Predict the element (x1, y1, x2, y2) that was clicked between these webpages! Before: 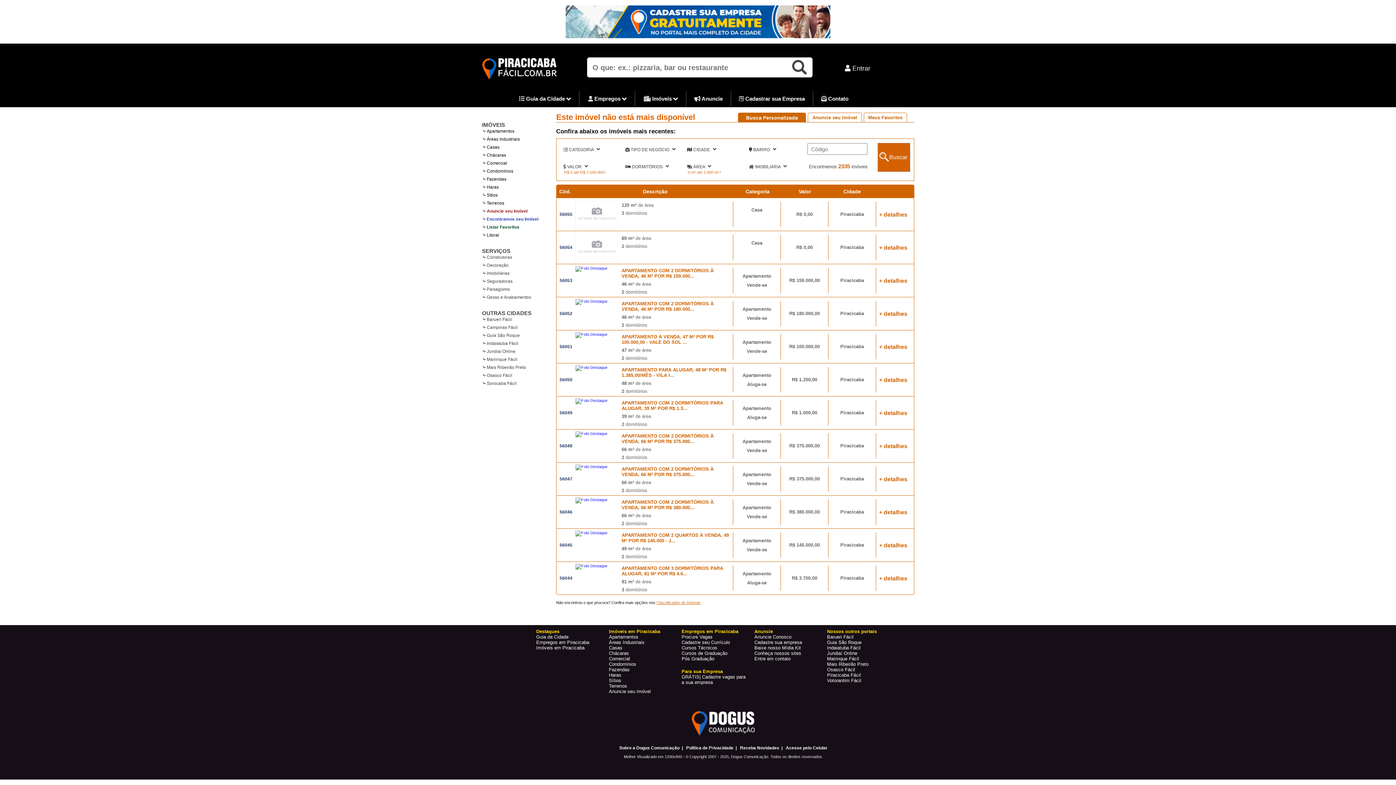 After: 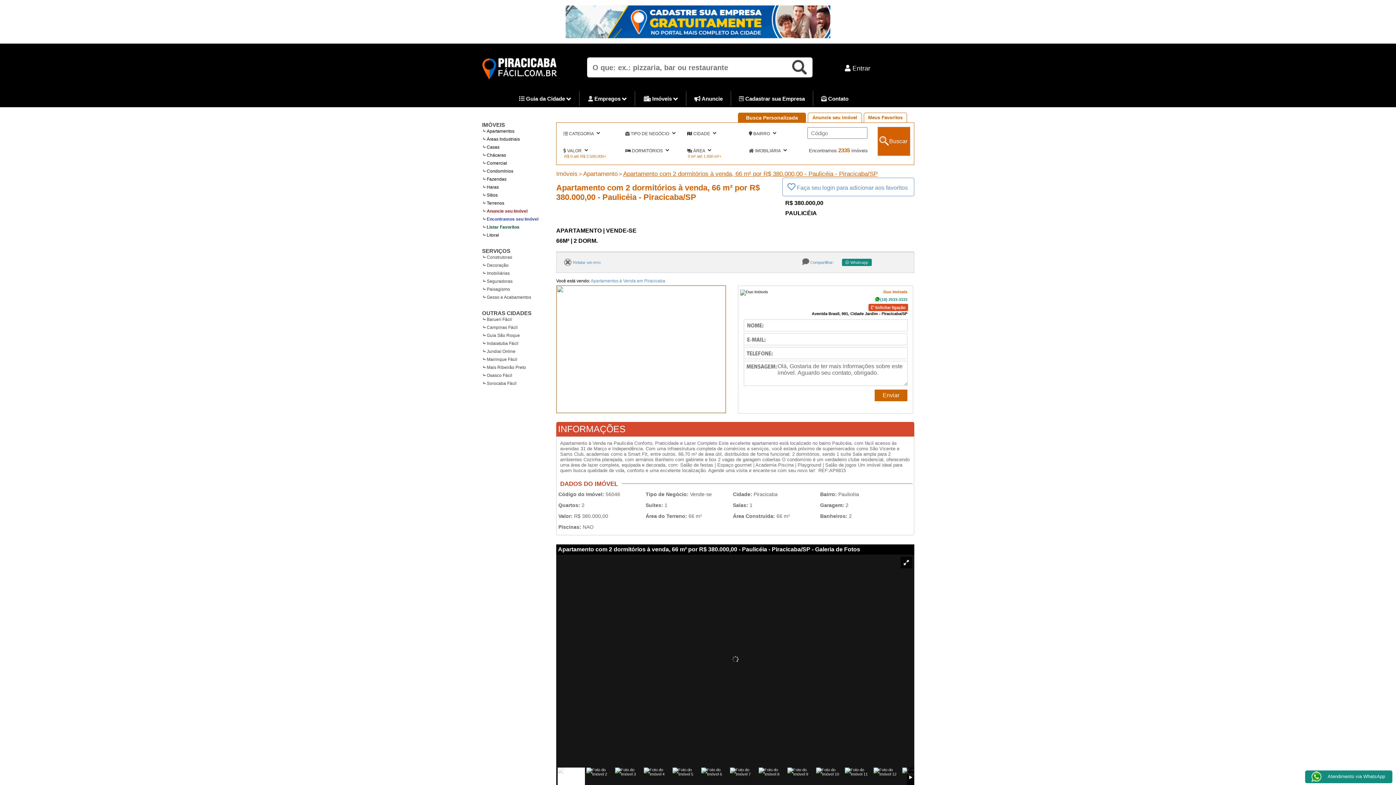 Action: bbox: (556, 509, 575, 514) label: 56046